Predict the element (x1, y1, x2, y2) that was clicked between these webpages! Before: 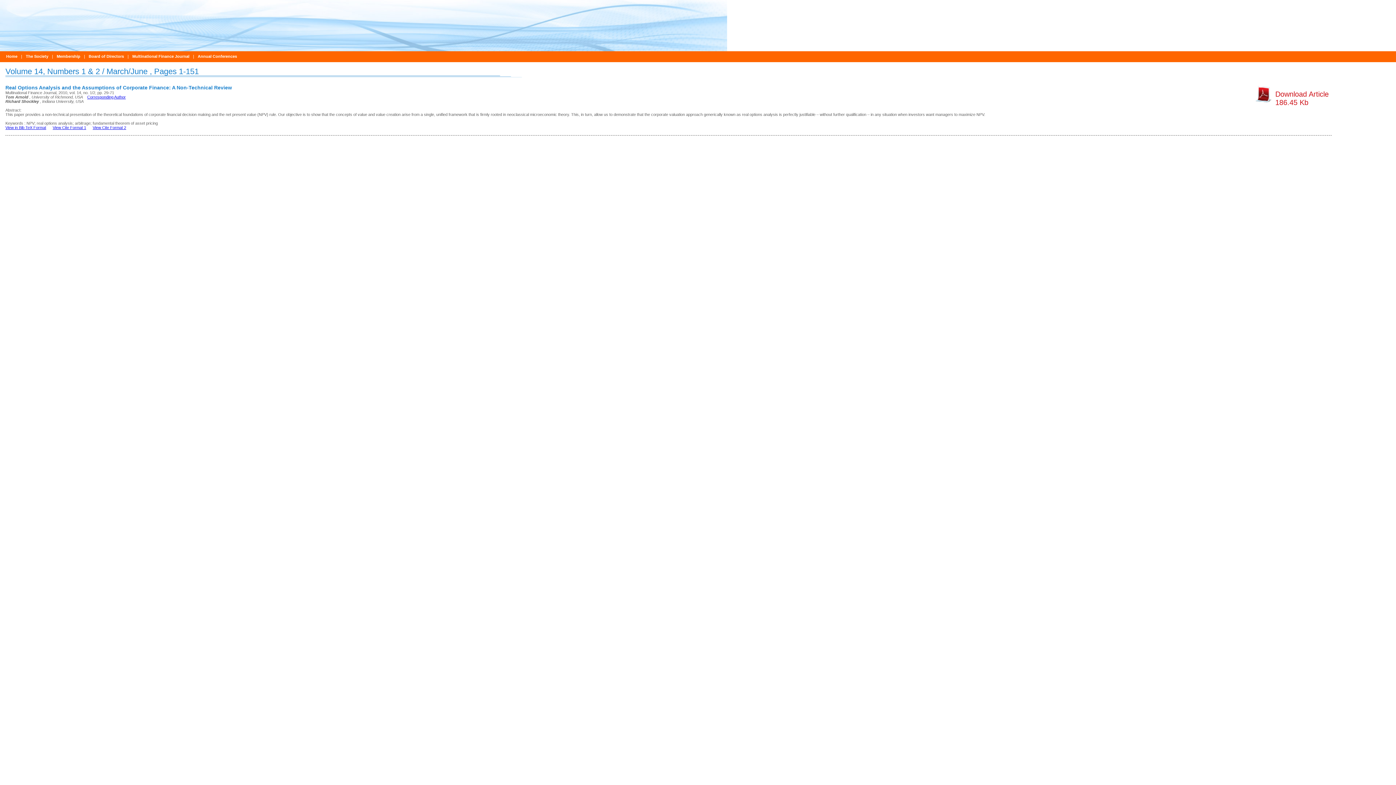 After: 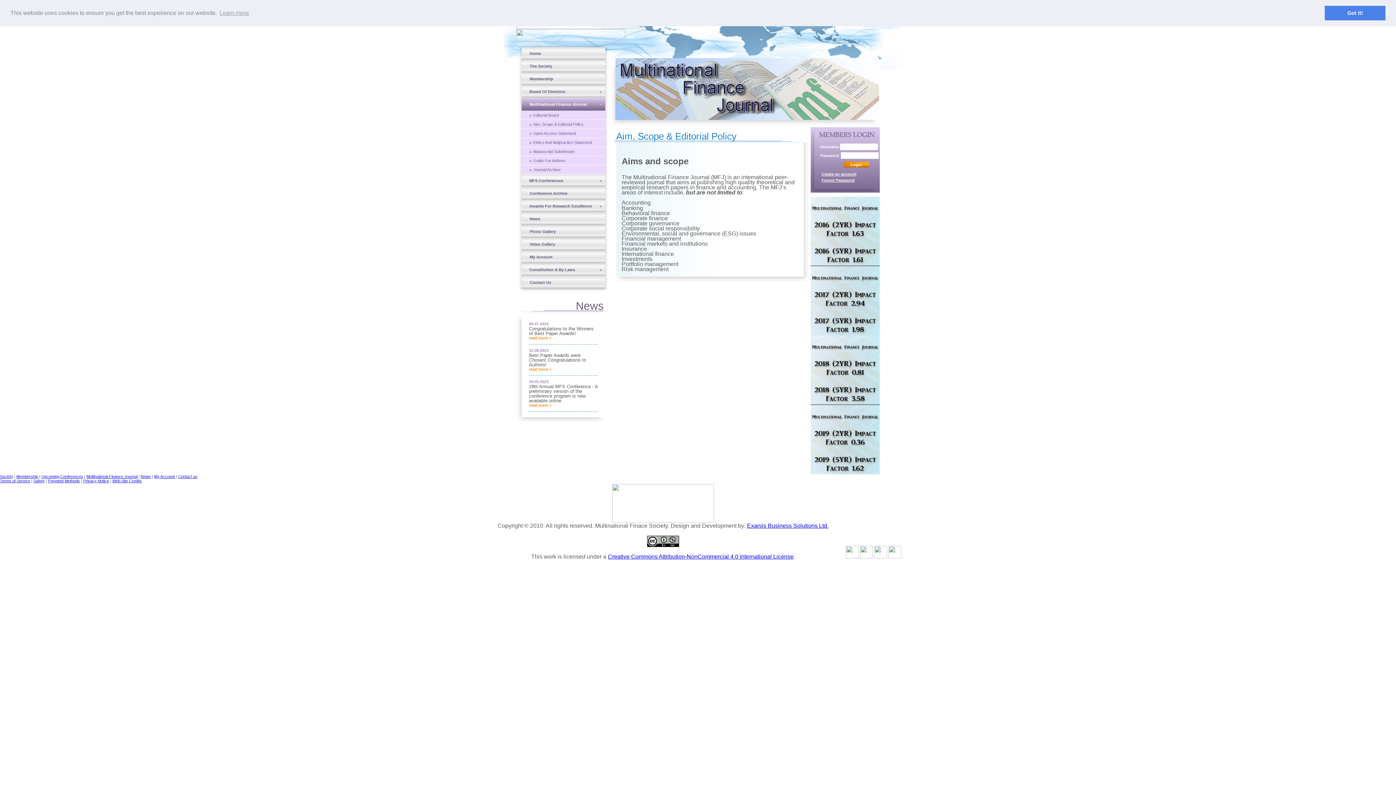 Action: bbox: (129, 54, 192, 58) label: Multinational Finance Journal